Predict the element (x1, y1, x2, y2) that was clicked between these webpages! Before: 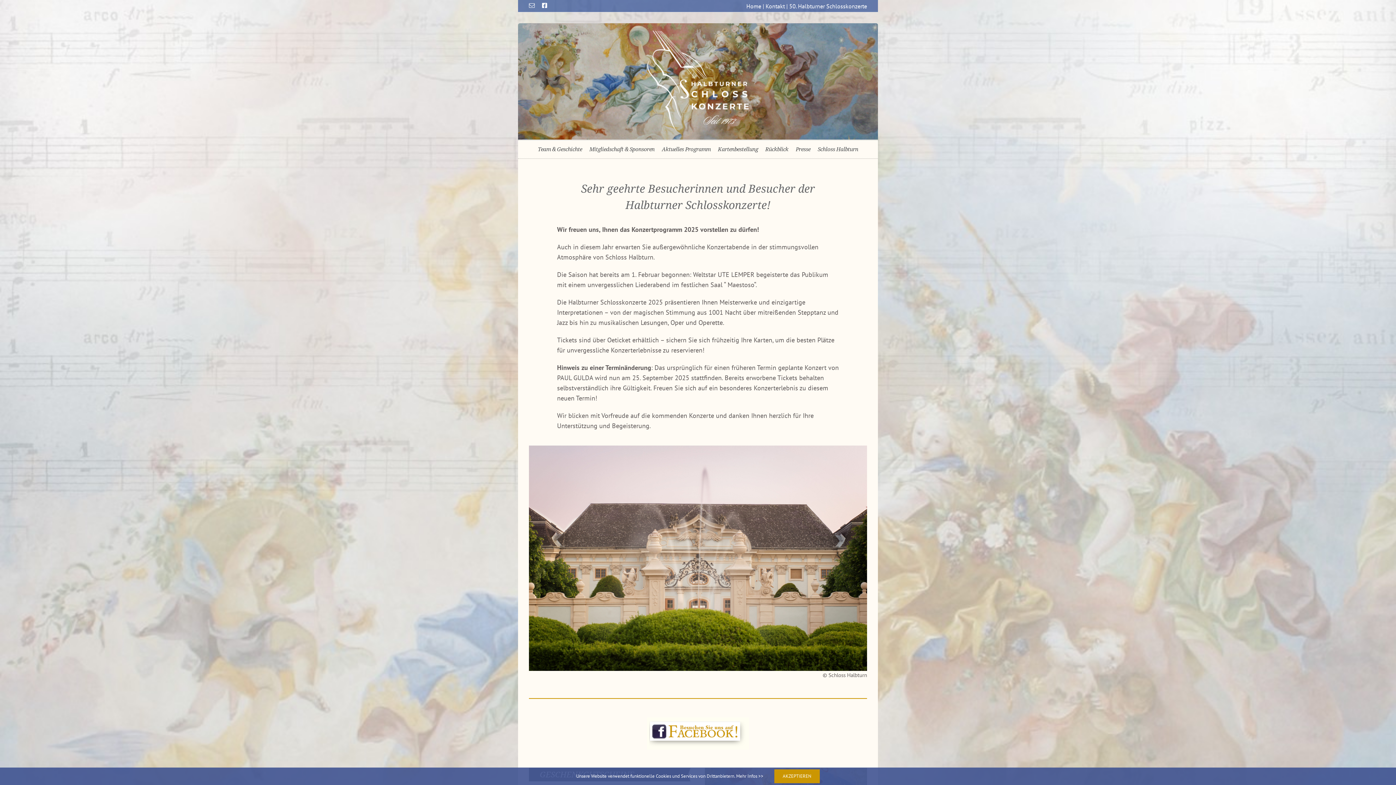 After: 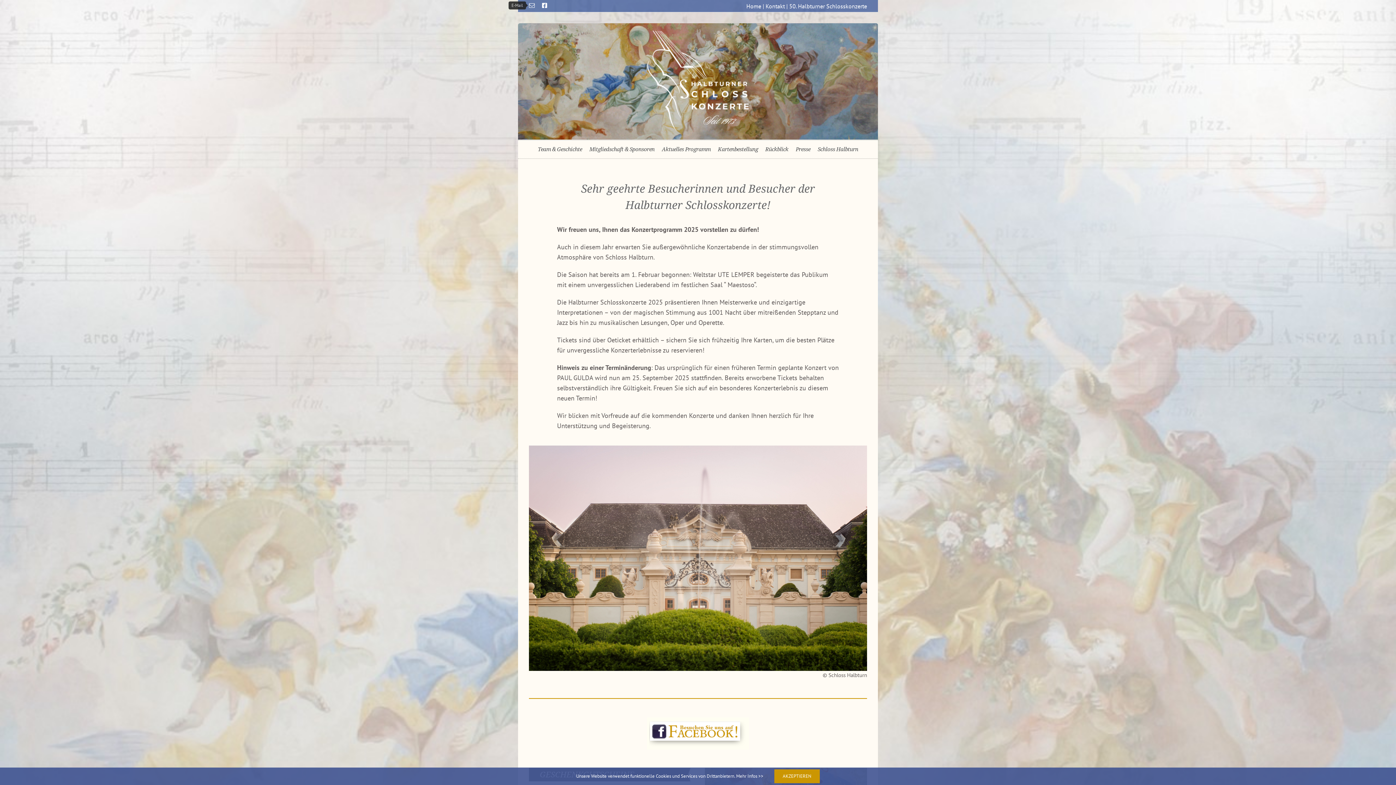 Action: label: E-Mail bbox: (529, 2, 534, 8)